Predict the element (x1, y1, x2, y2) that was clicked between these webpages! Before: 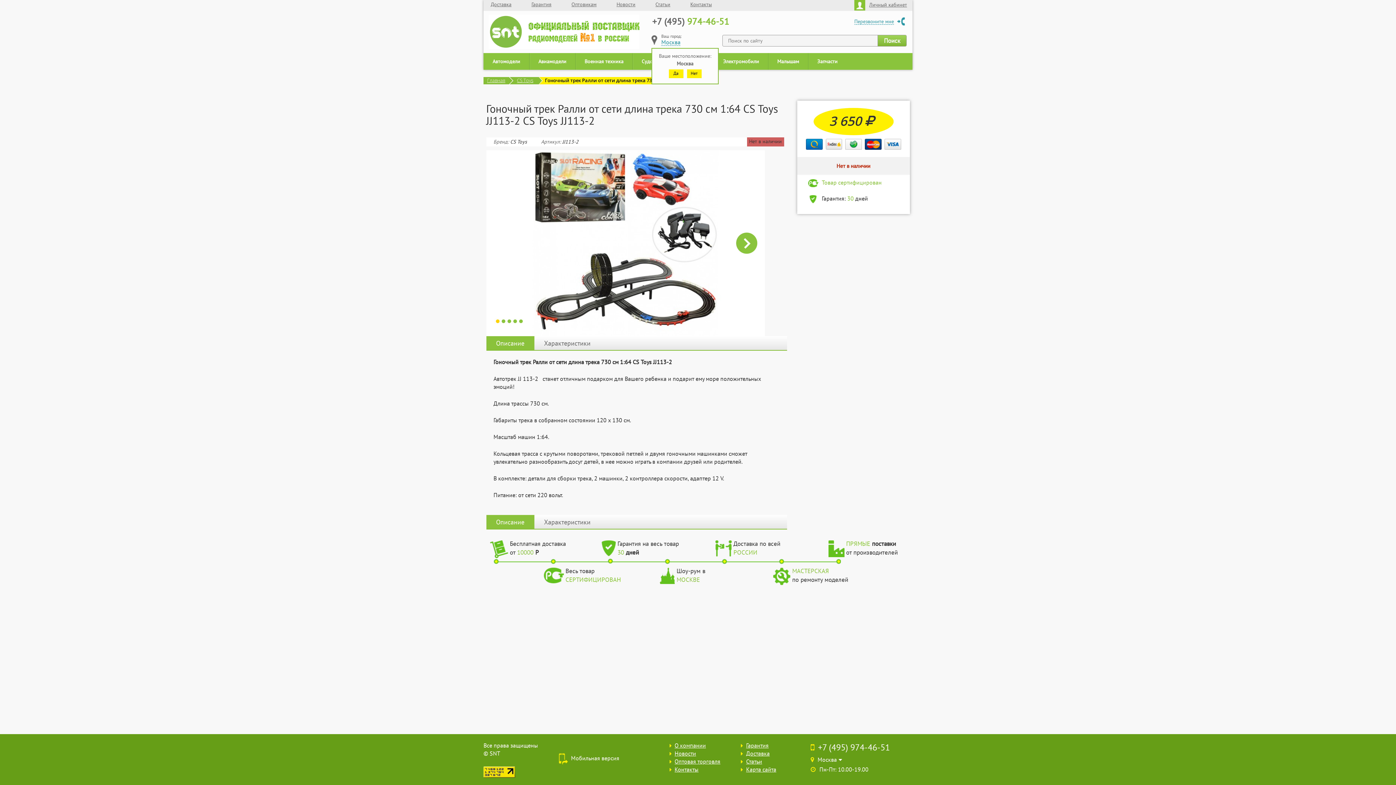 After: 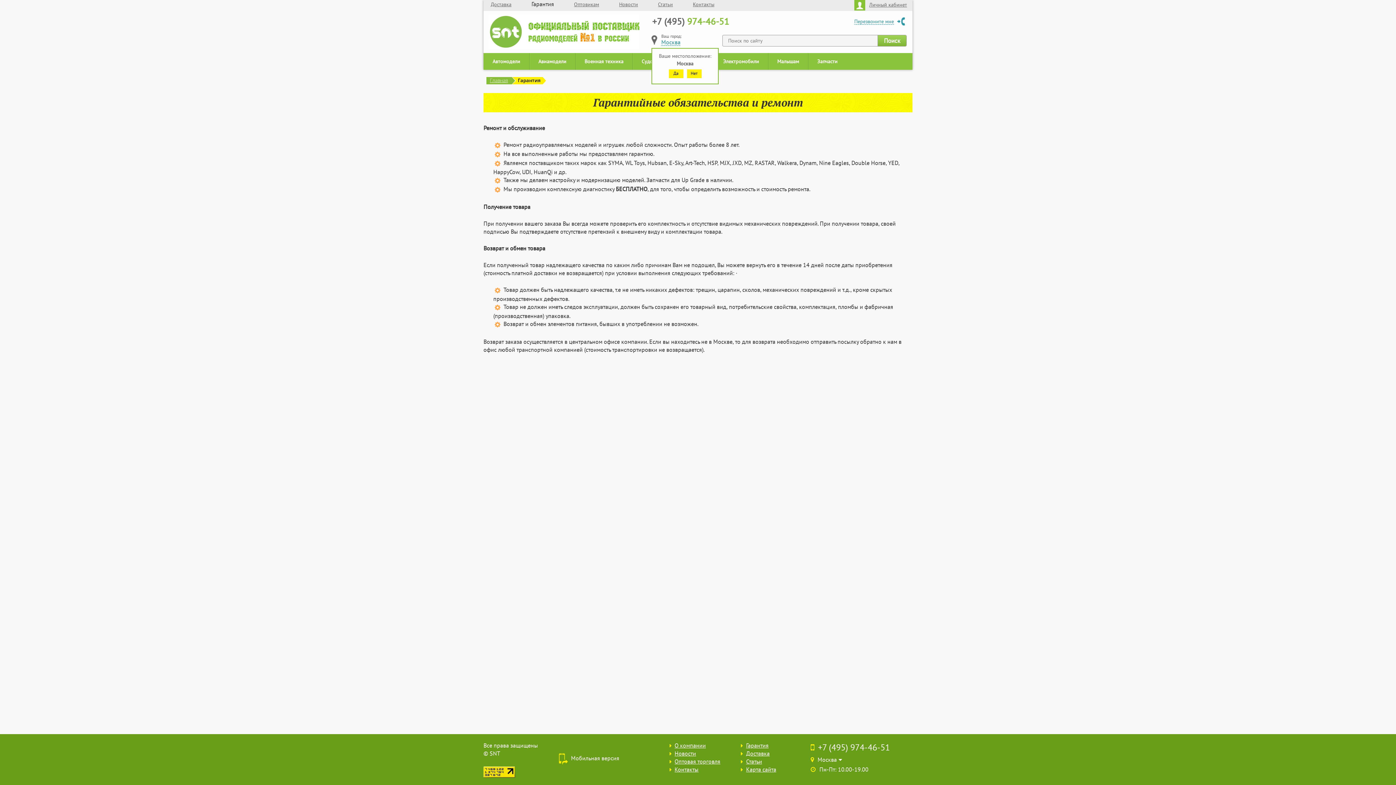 Action: label: Гарантия bbox: (739, 741, 799, 749)